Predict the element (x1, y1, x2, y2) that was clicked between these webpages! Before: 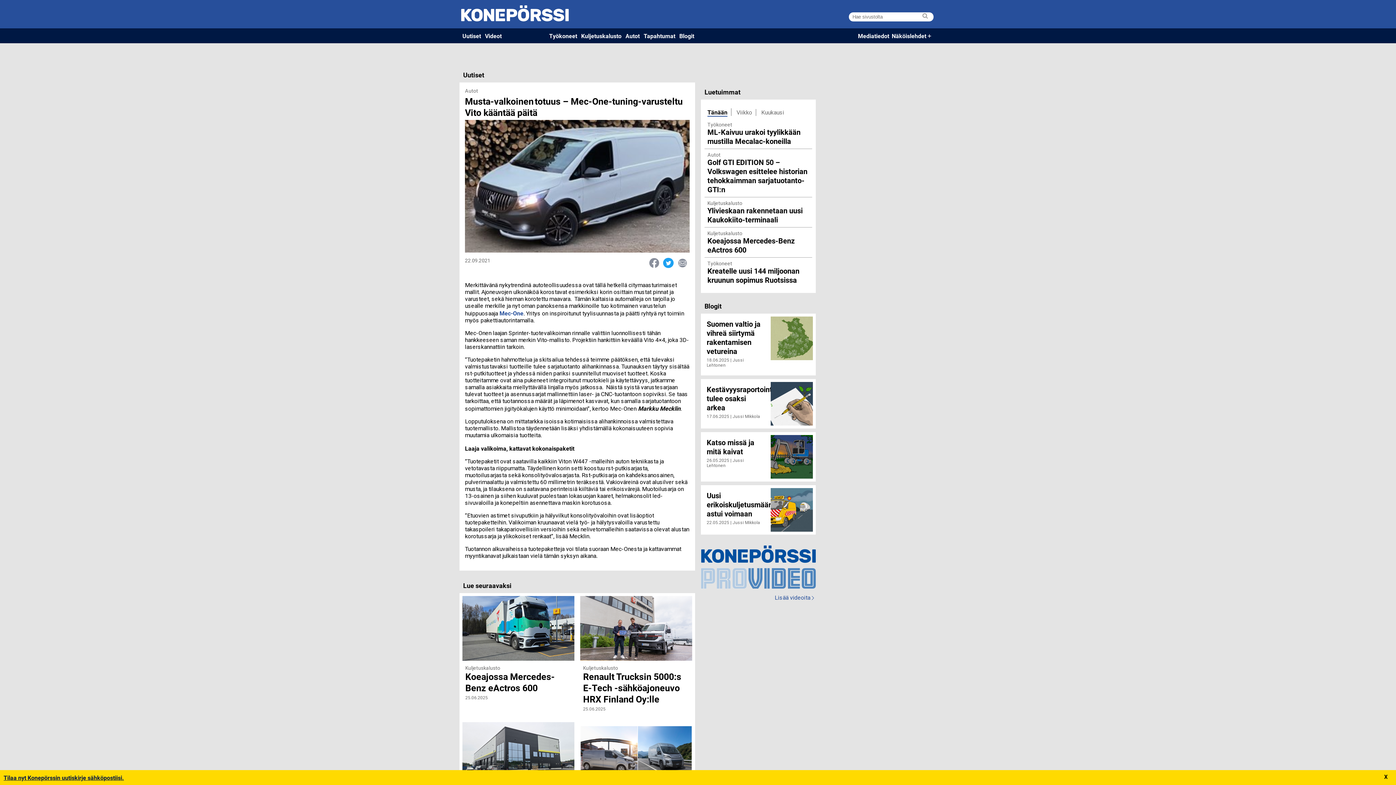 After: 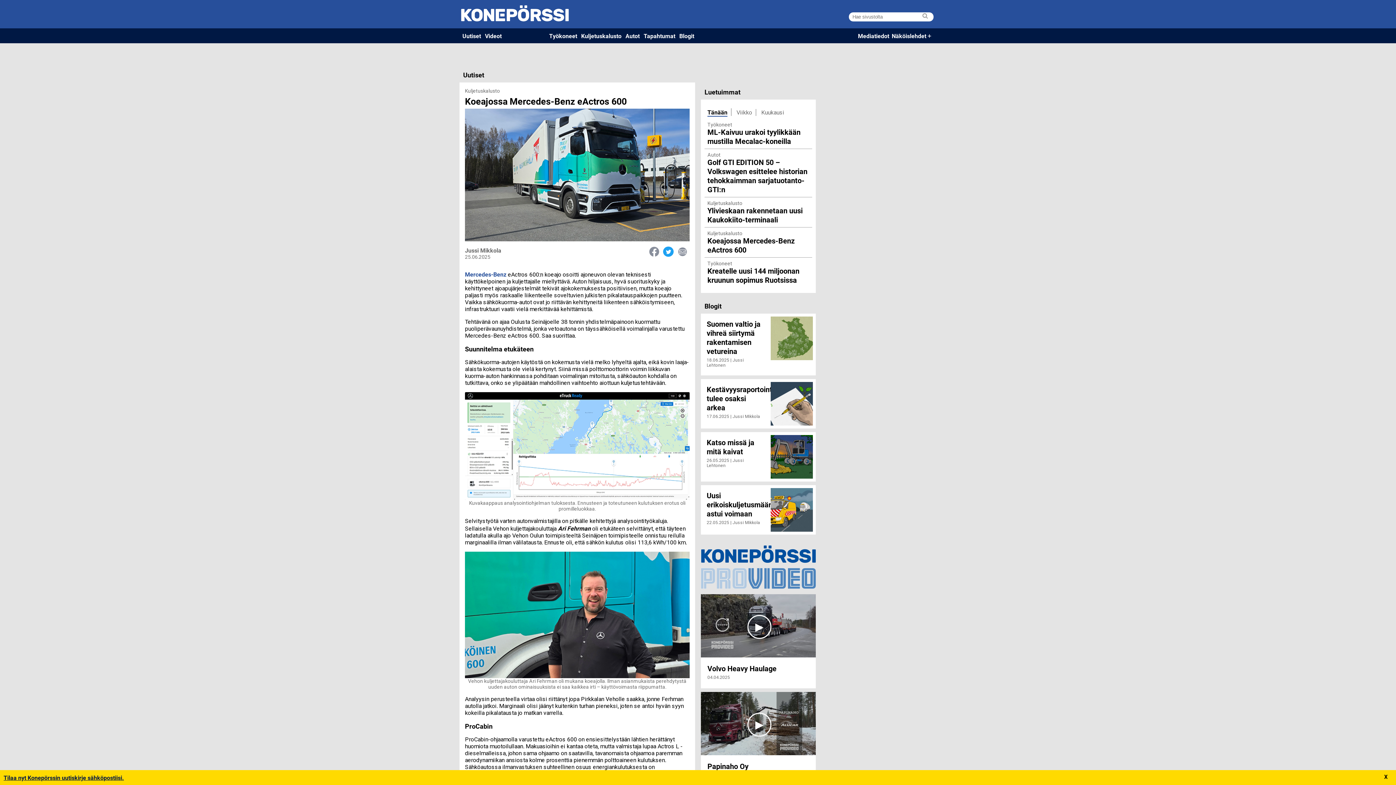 Action: bbox: (465, 671, 571, 693) label: Koeajossa Mercedes-Benz eActros 600